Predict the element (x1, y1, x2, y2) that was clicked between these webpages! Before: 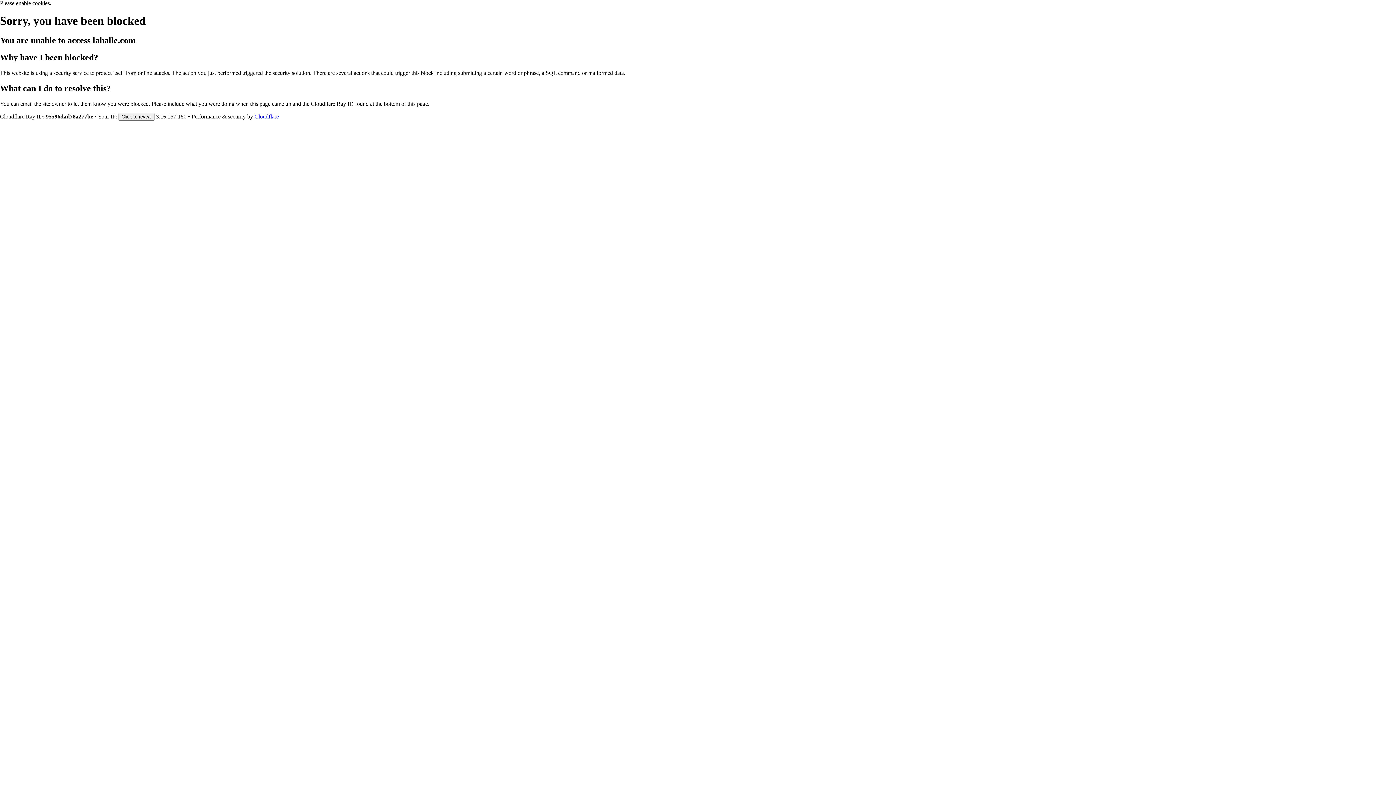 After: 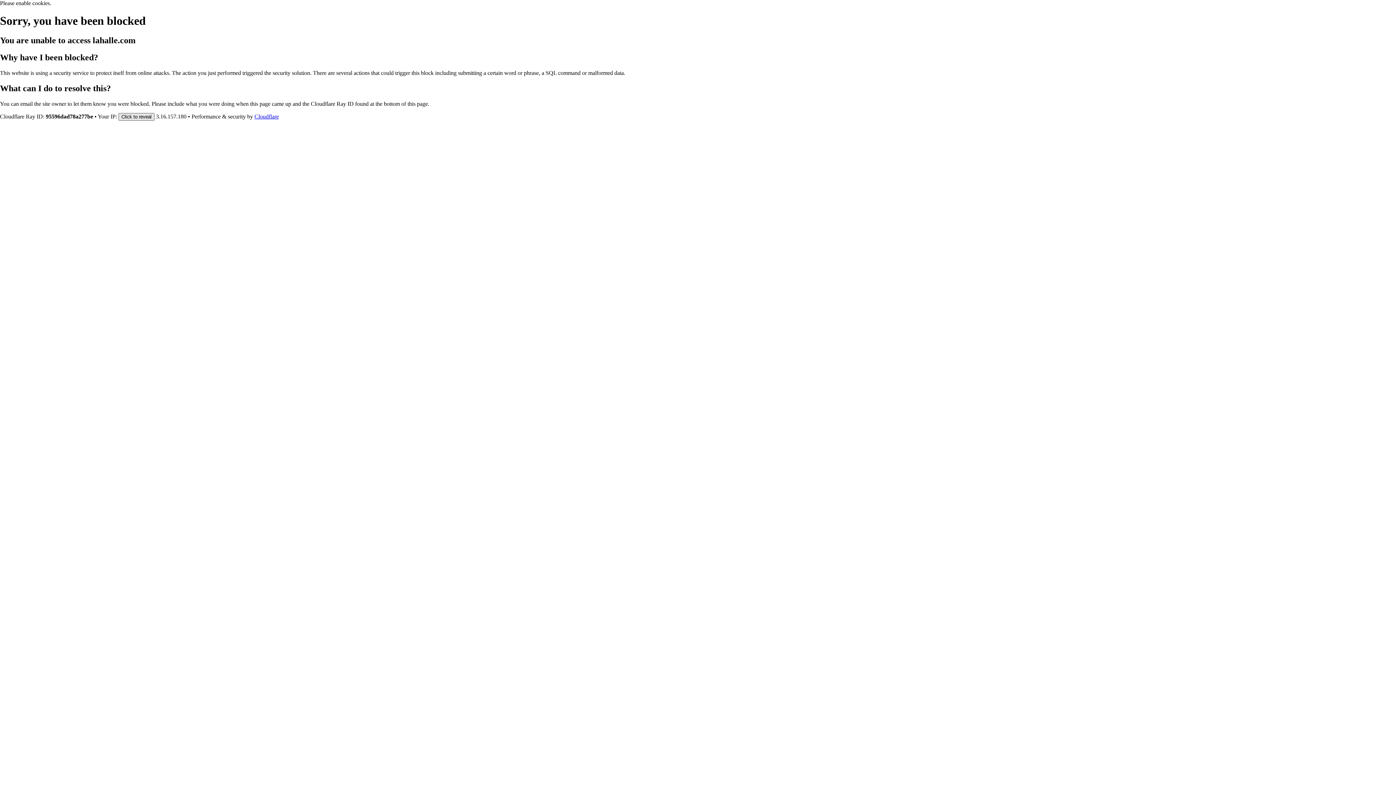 Action: bbox: (118, 112, 154, 120) label: Click to reveal